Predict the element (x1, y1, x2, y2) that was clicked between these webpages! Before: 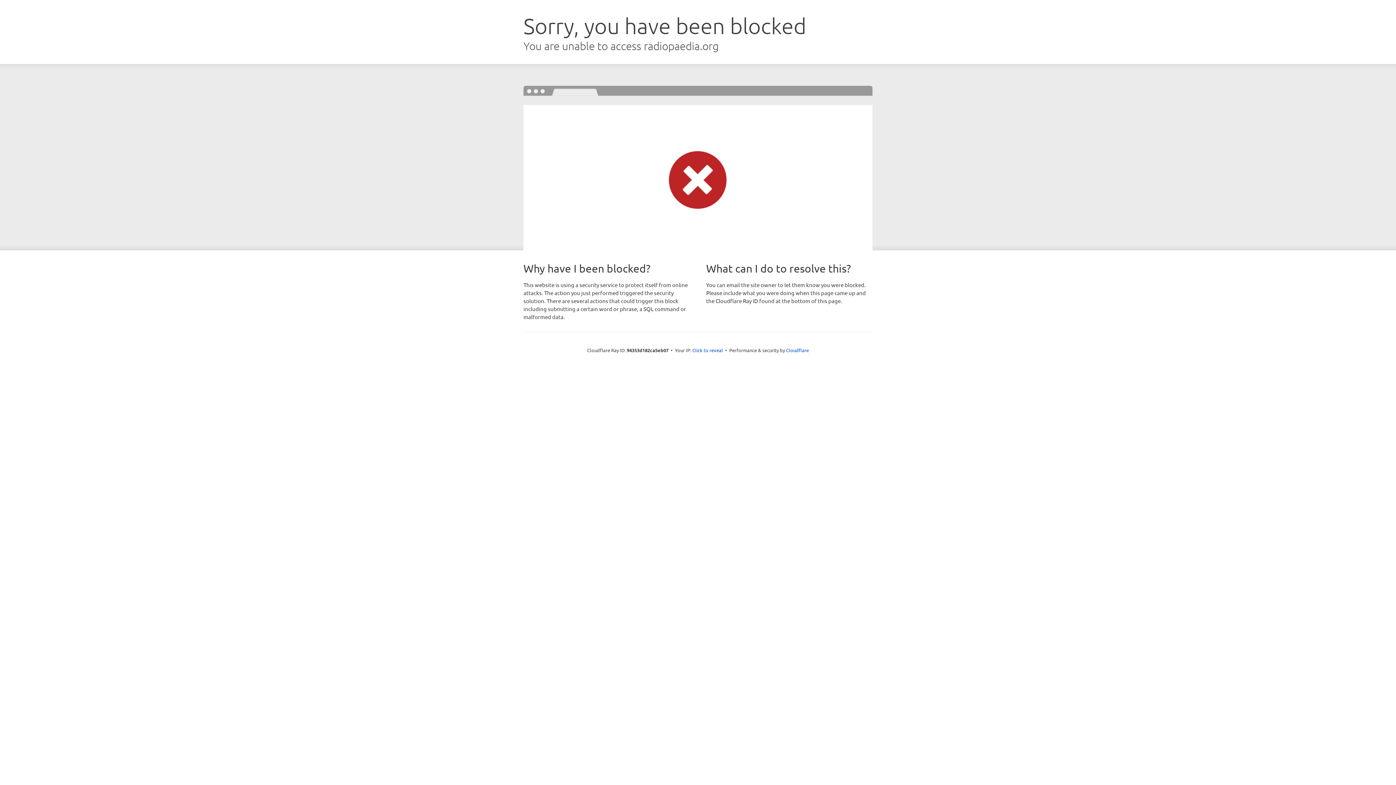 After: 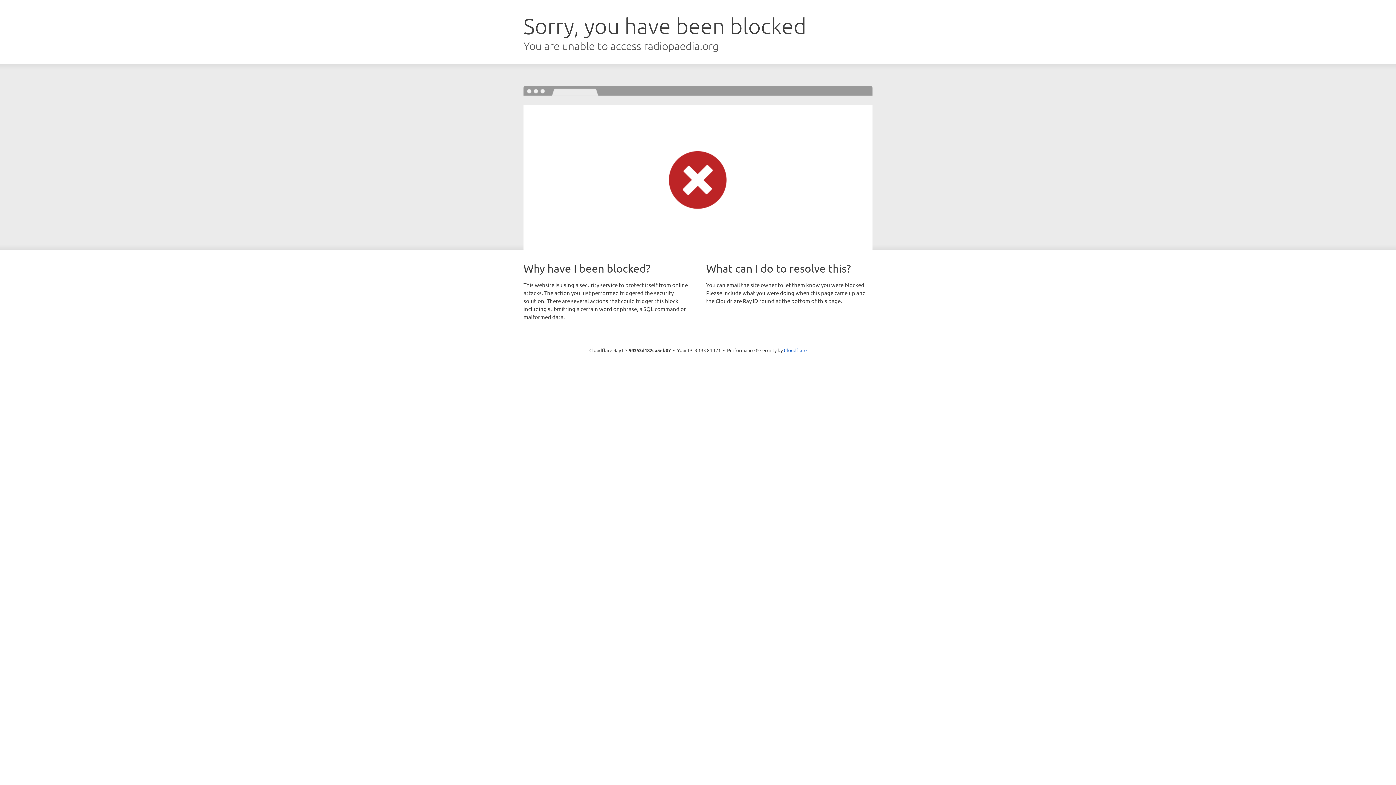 Action: bbox: (692, 346, 723, 353) label: Click to reveal